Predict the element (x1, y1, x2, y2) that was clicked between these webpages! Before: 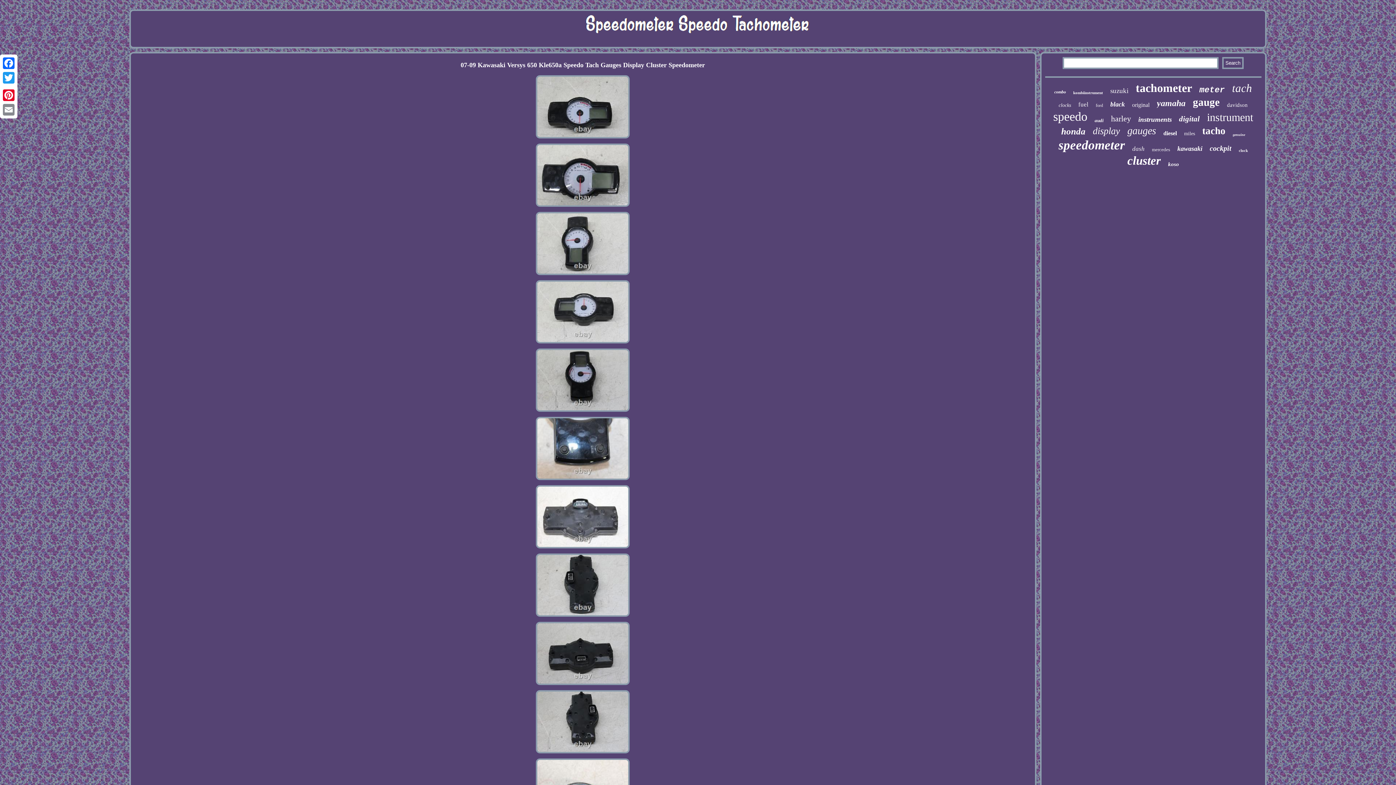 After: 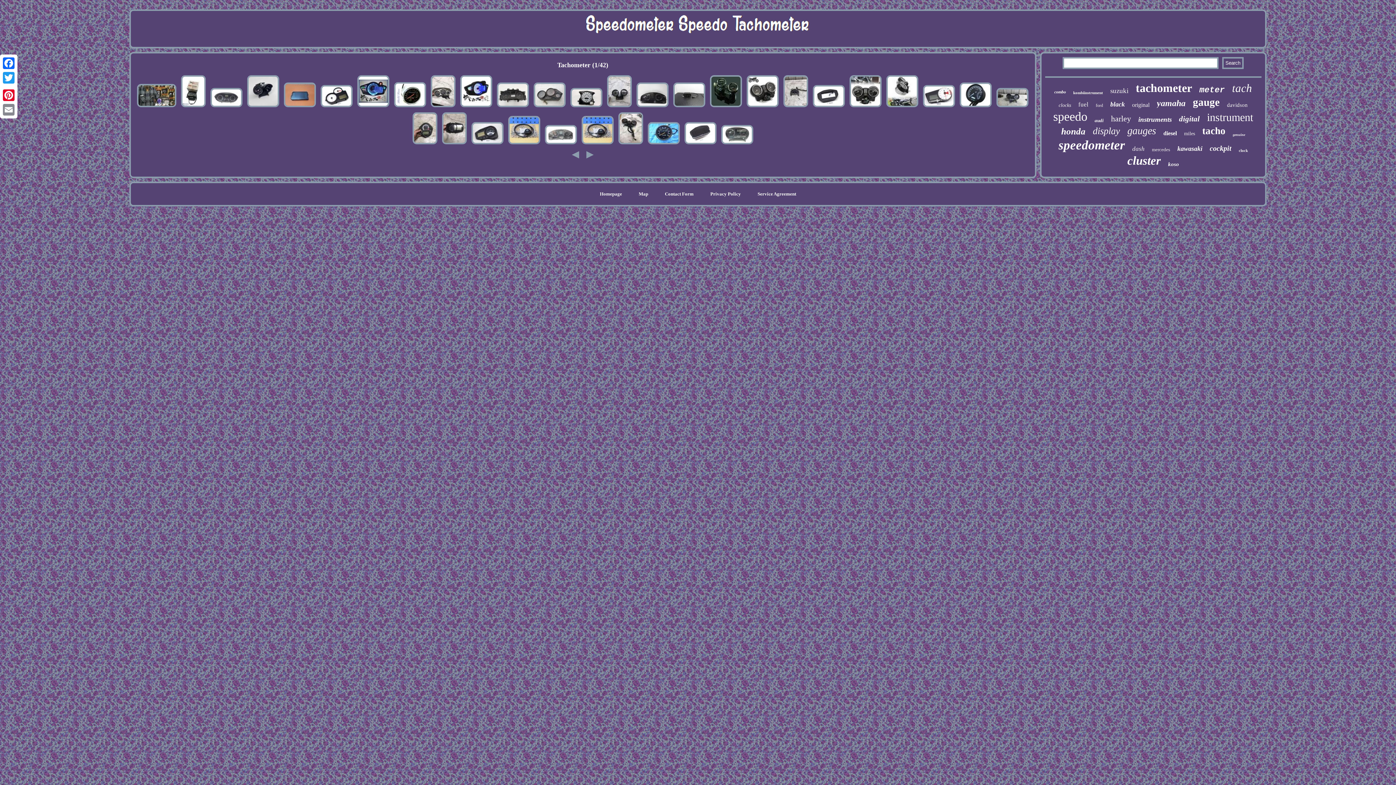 Action: bbox: (1136, 81, 1192, 94) label: tachometer